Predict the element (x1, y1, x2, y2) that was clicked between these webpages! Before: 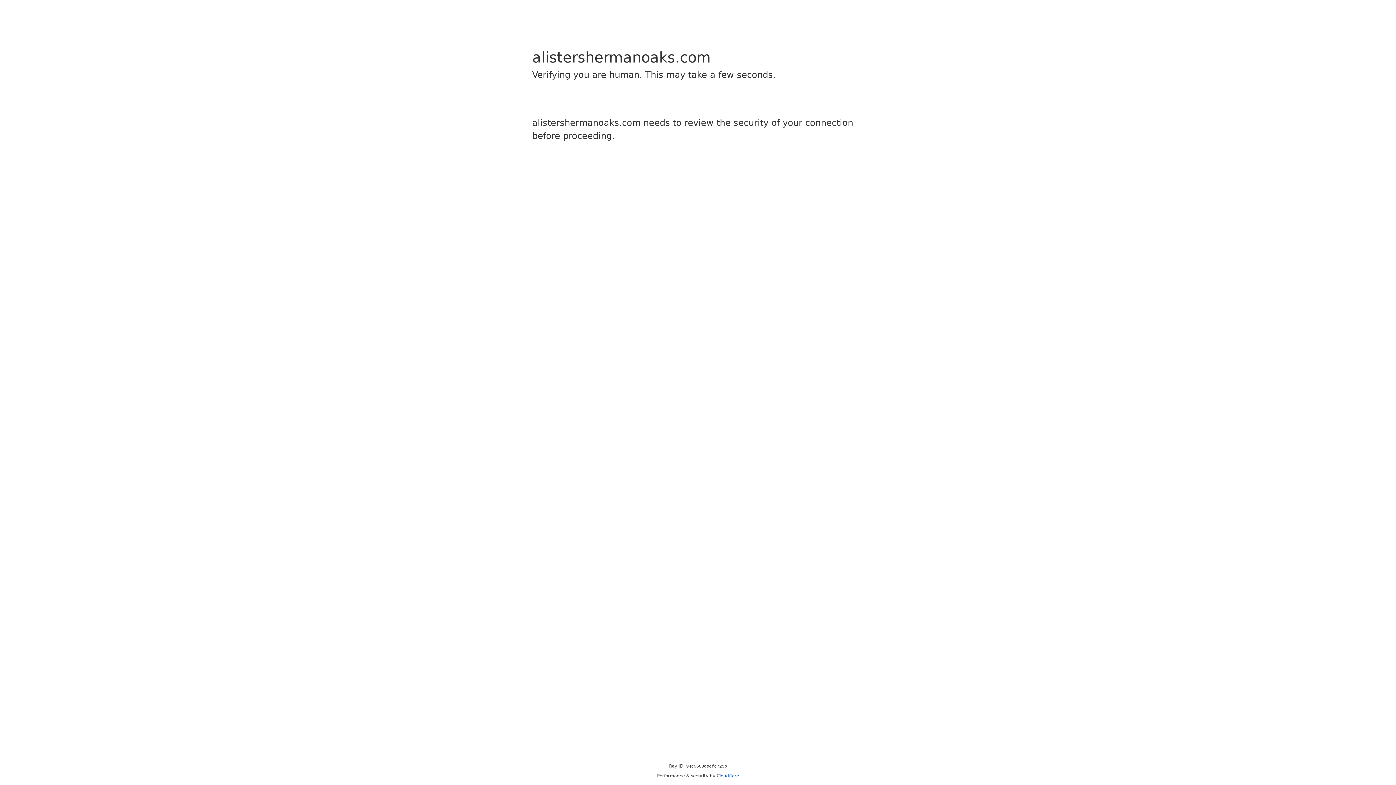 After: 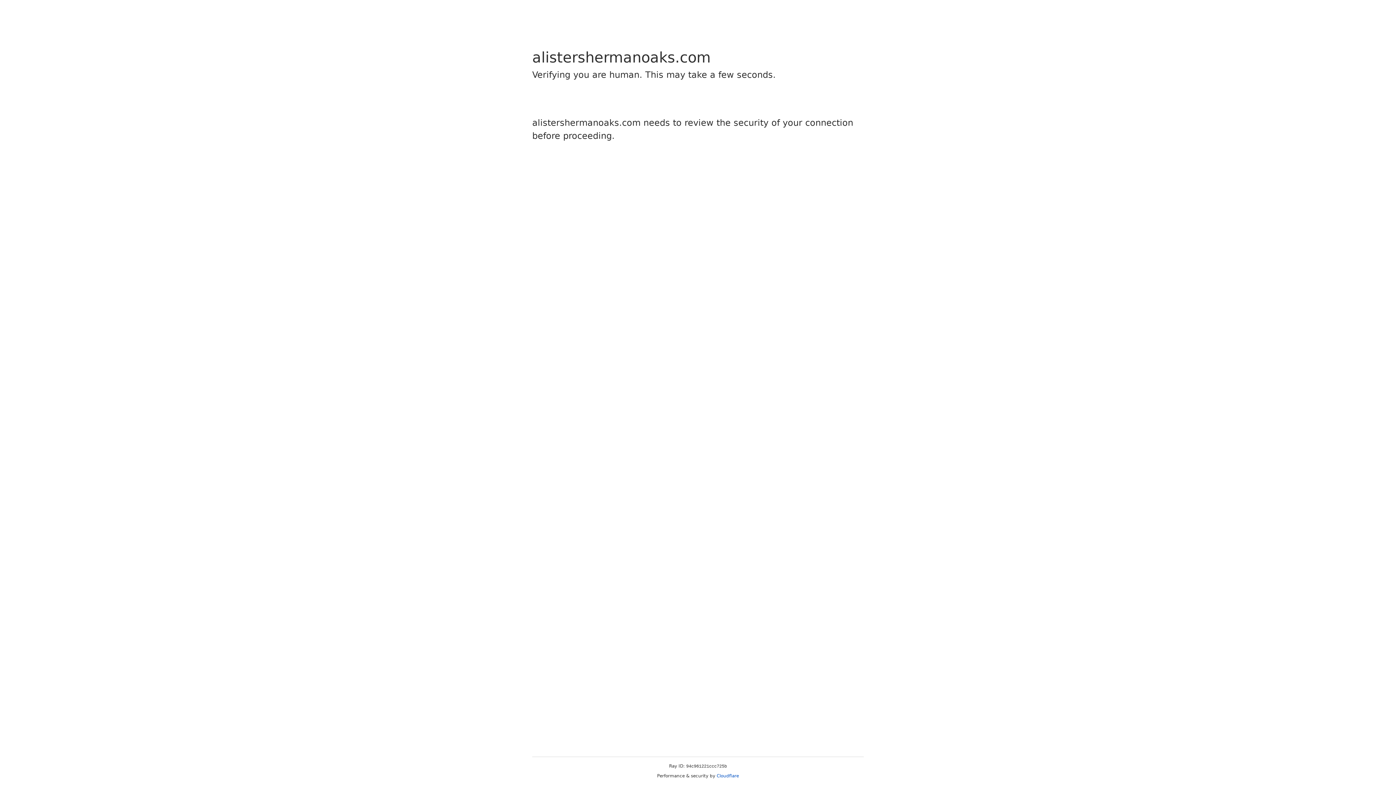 Action: bbox: (716, 773, 739, 778) label: Cloudflare